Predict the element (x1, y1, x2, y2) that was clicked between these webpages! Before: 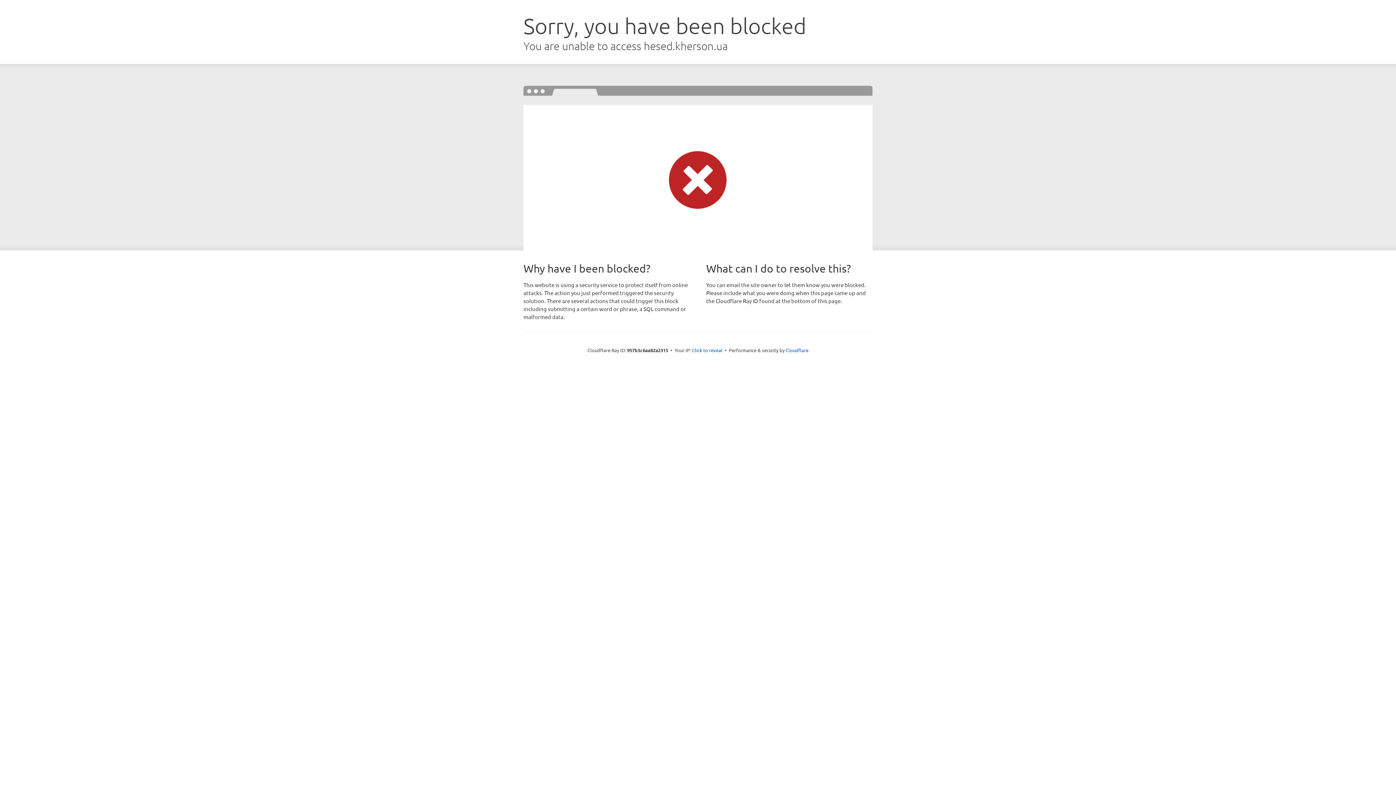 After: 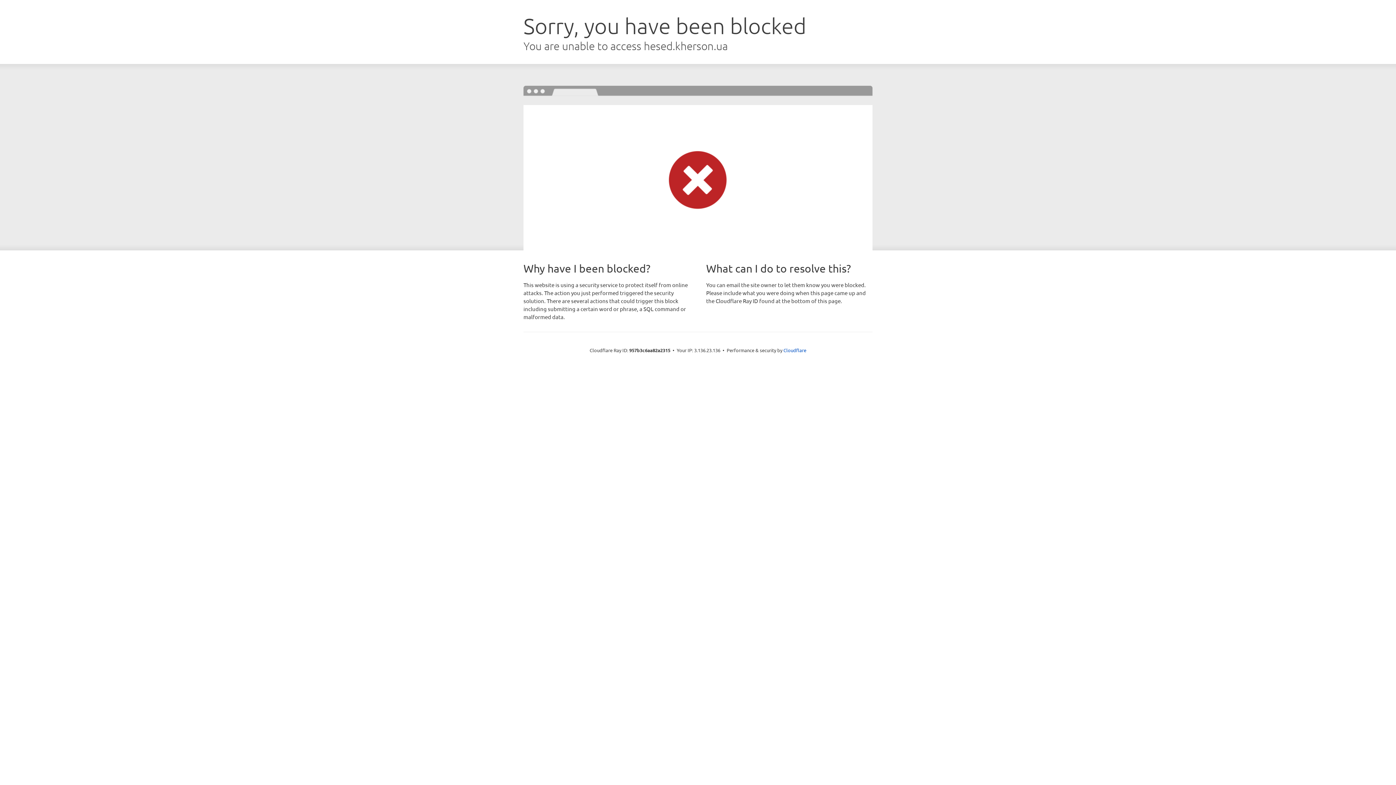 Action: bbox: (692, 346, 722, 353) label: Click to reveal